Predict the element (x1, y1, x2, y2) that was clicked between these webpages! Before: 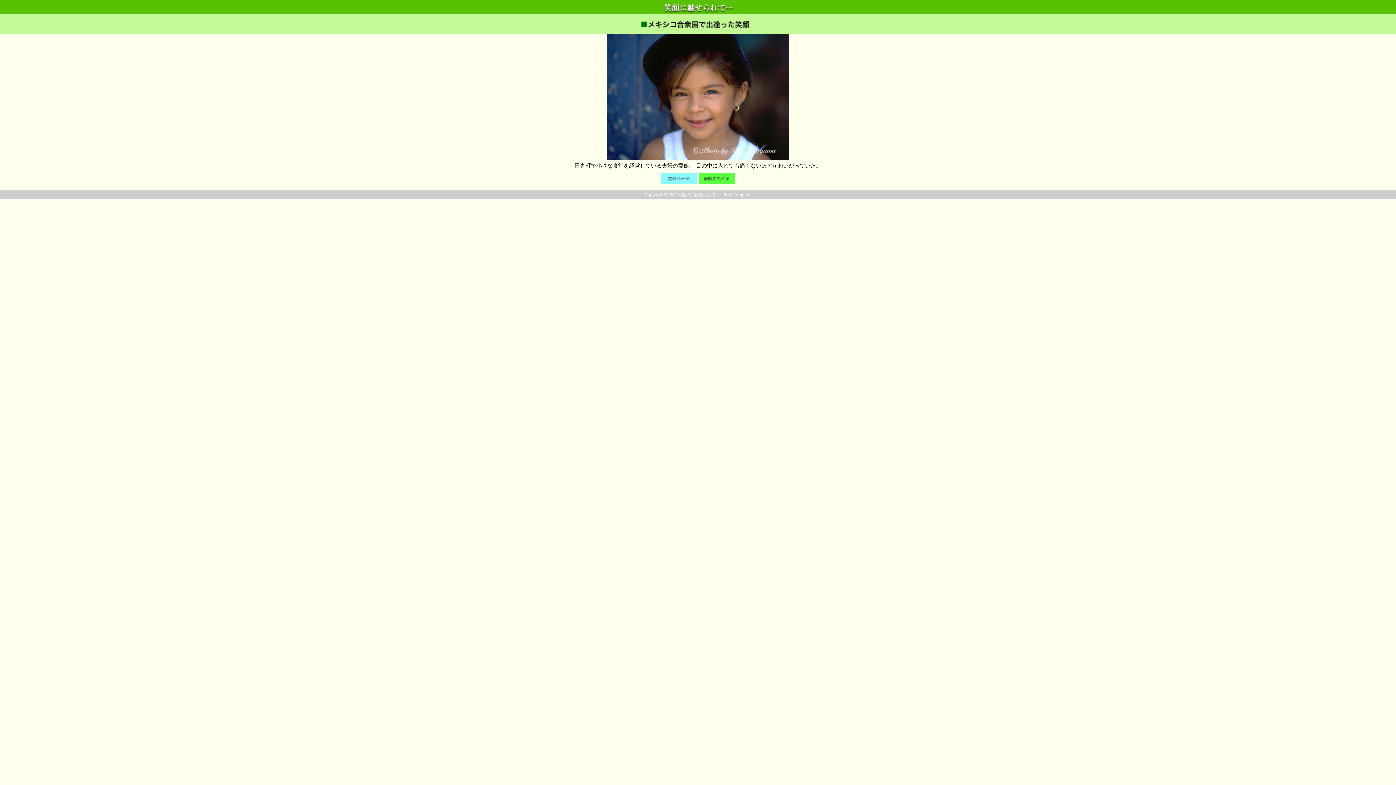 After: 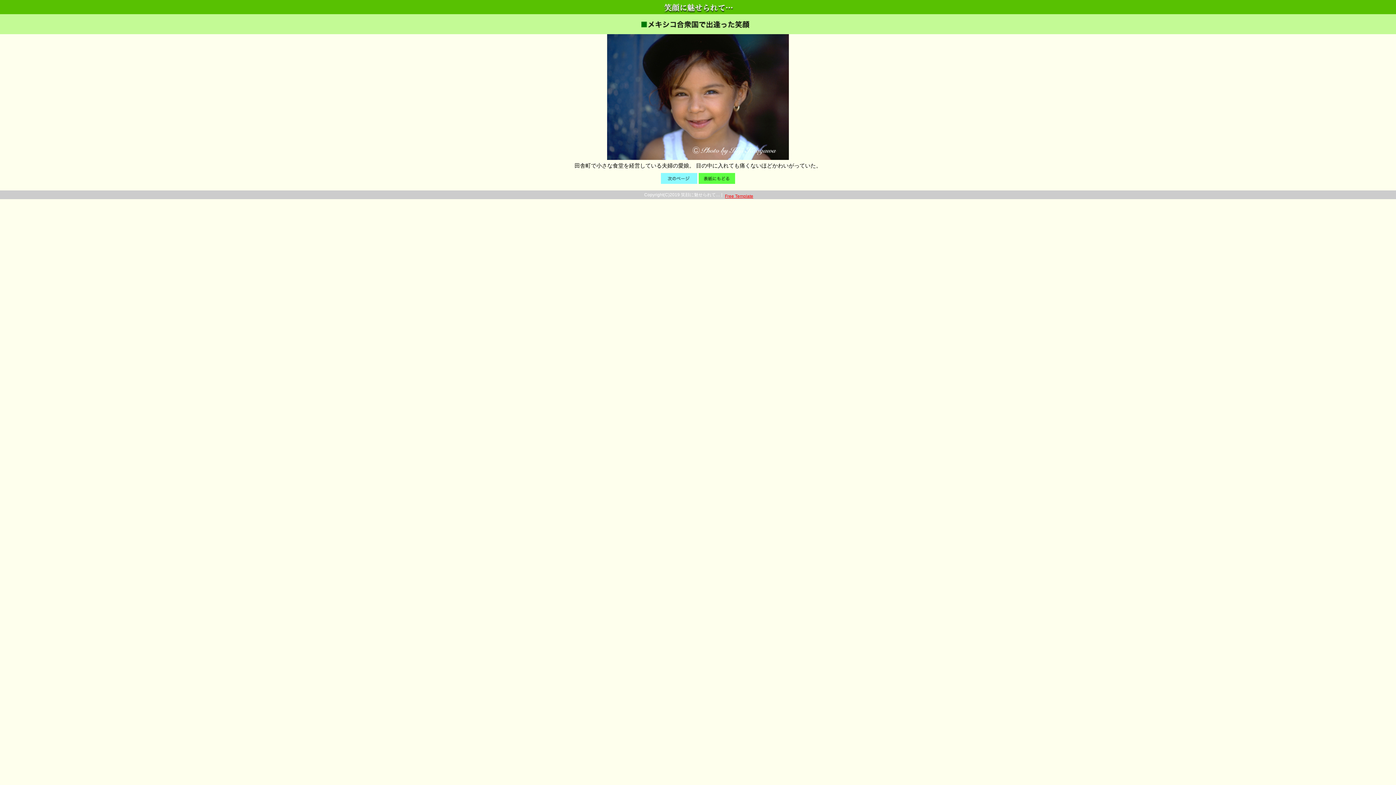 Action: bbox: (723, 192, 752, 197) label: Free Template